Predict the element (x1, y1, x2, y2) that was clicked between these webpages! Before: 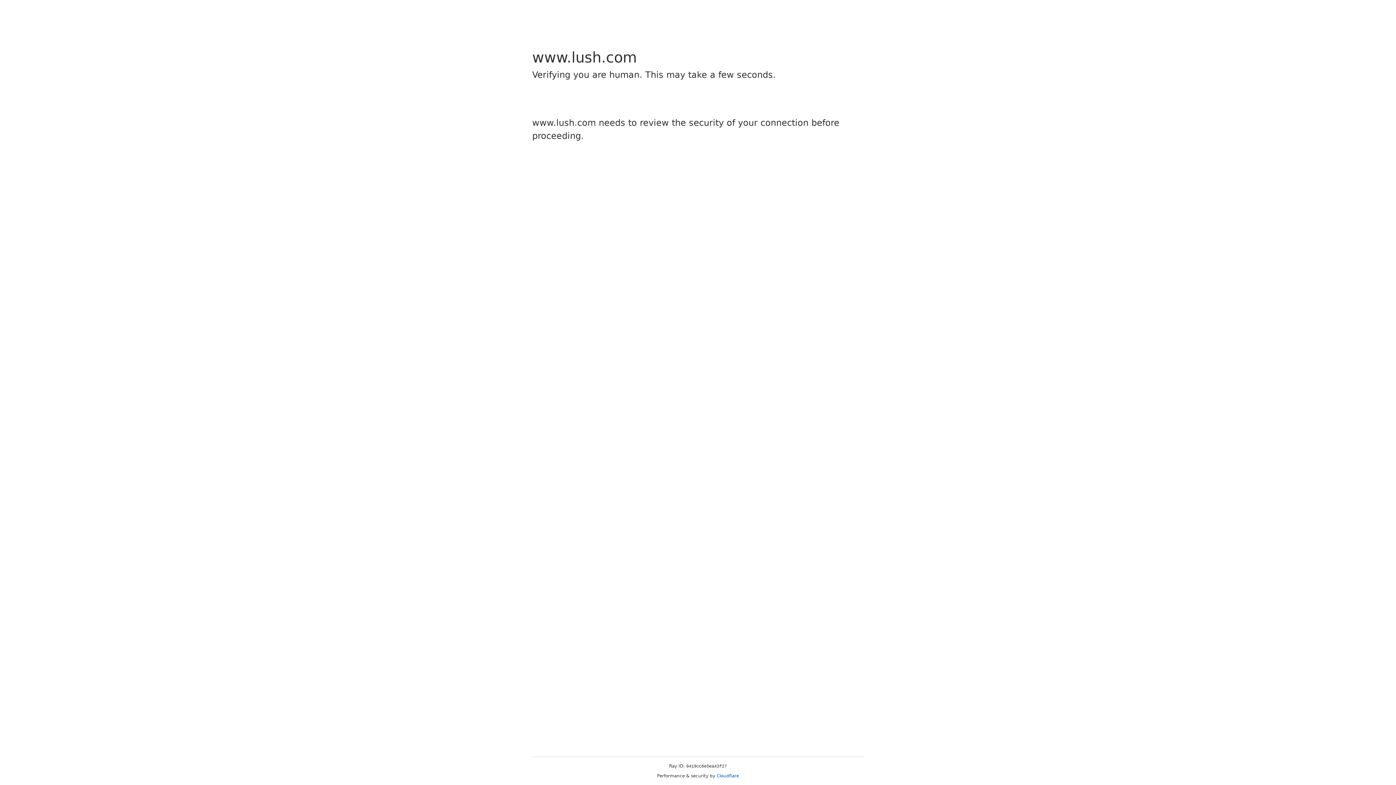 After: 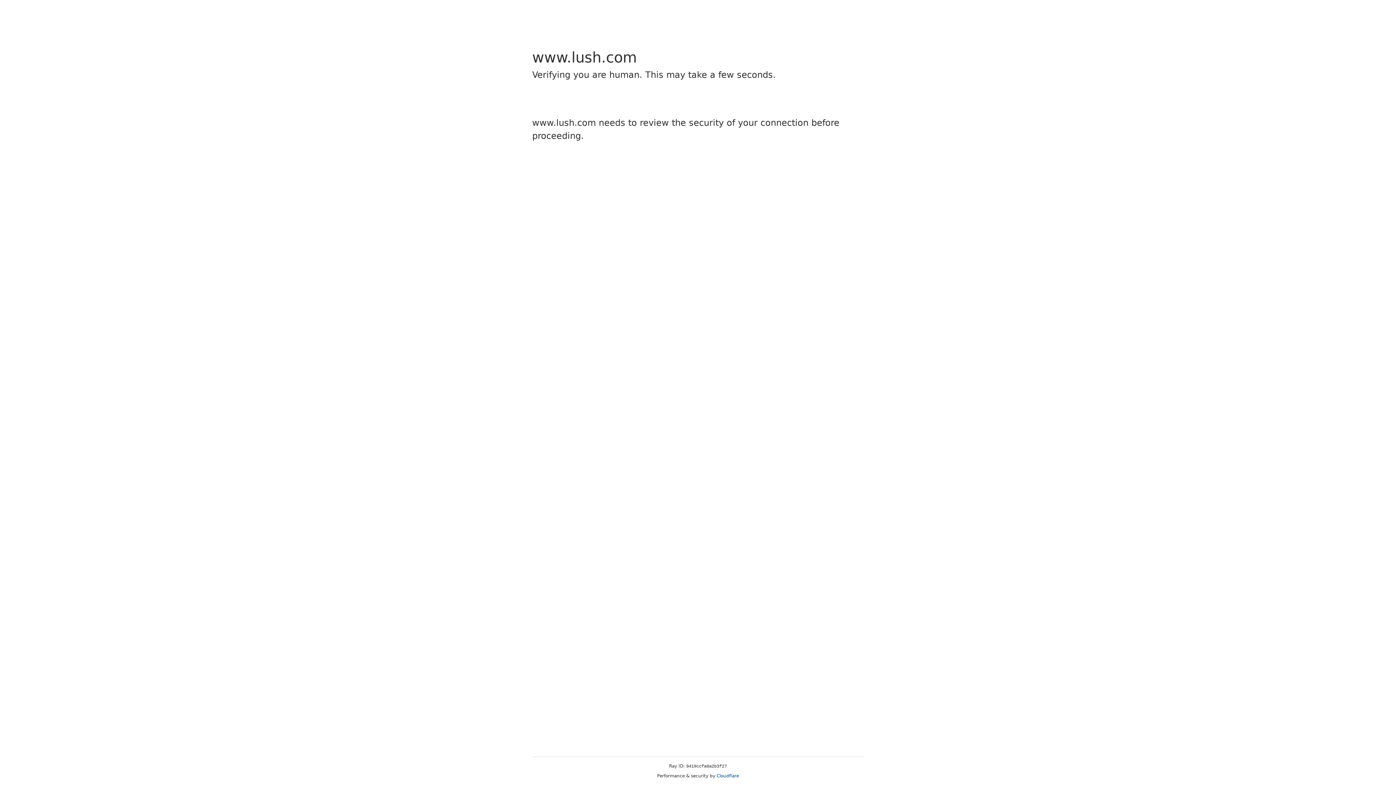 Action: bbox: (716, 773, 739, 778) label: Cloudflare